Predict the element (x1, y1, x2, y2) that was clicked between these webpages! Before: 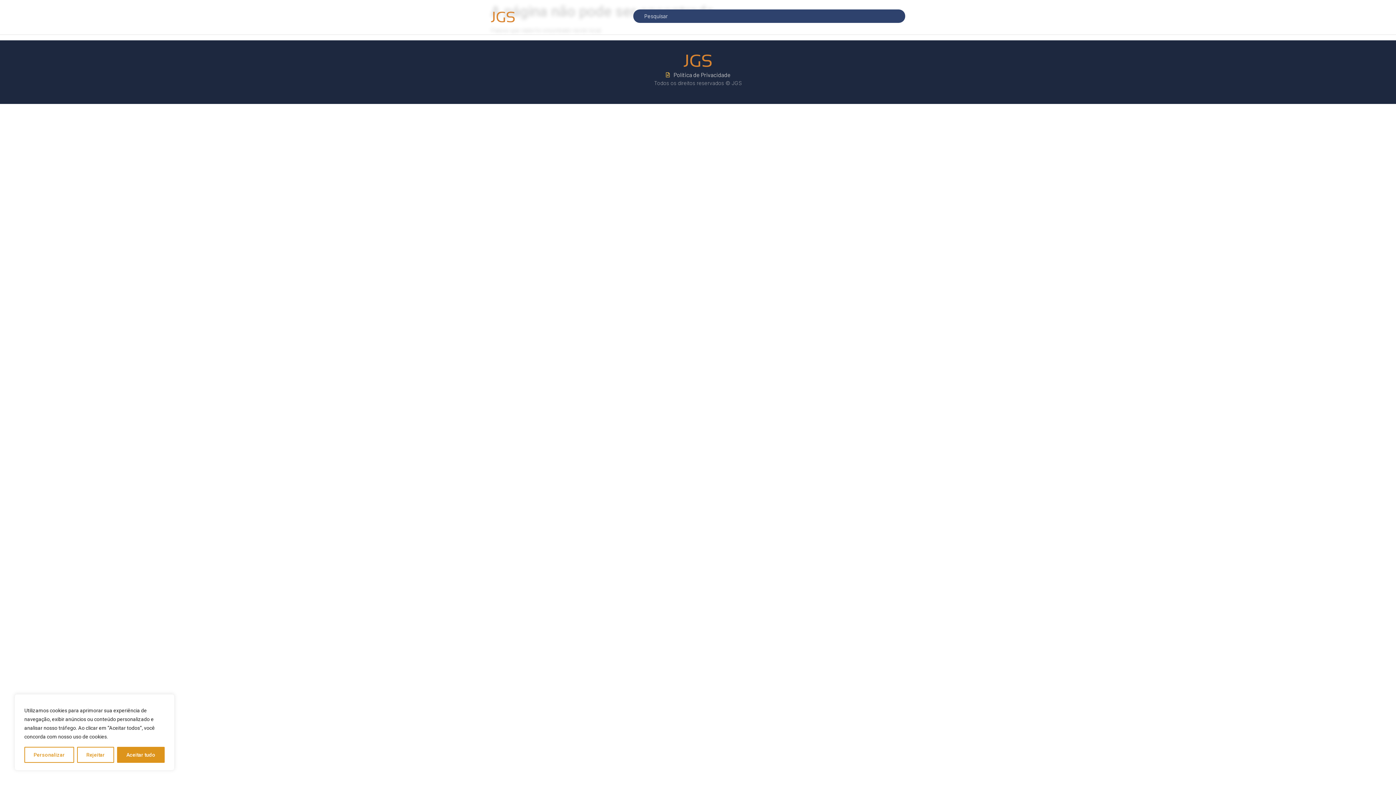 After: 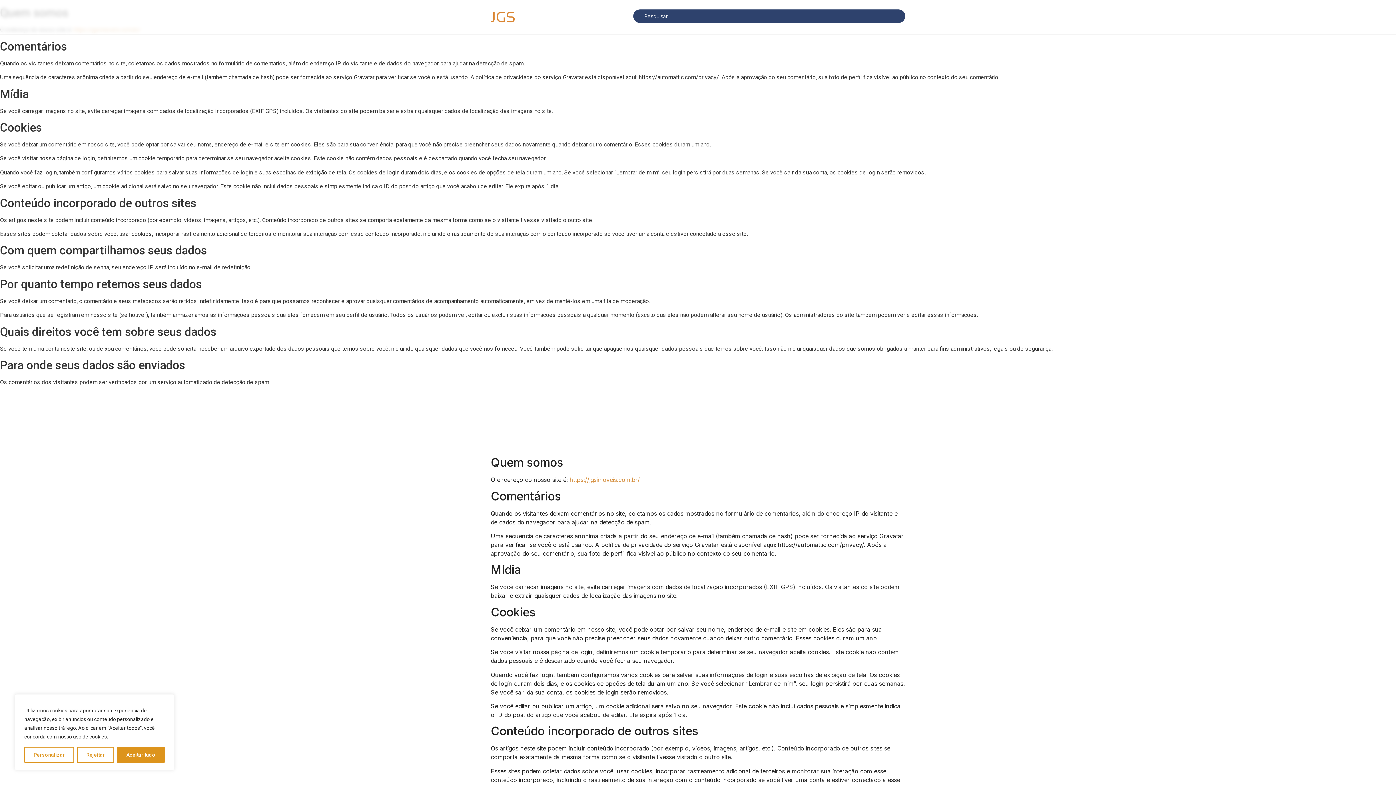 Action: label: Política de Privacidade bbox: (490, 70, 905, 79)